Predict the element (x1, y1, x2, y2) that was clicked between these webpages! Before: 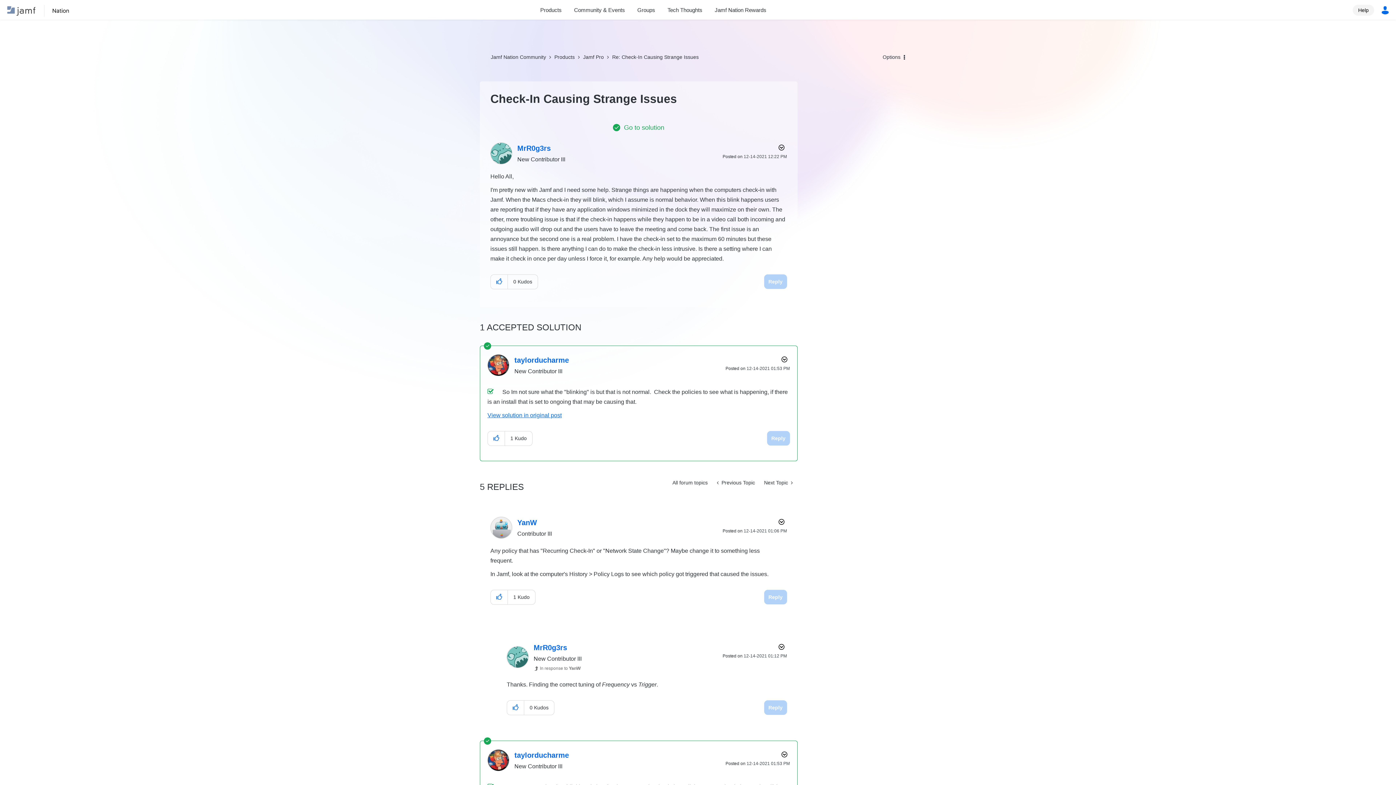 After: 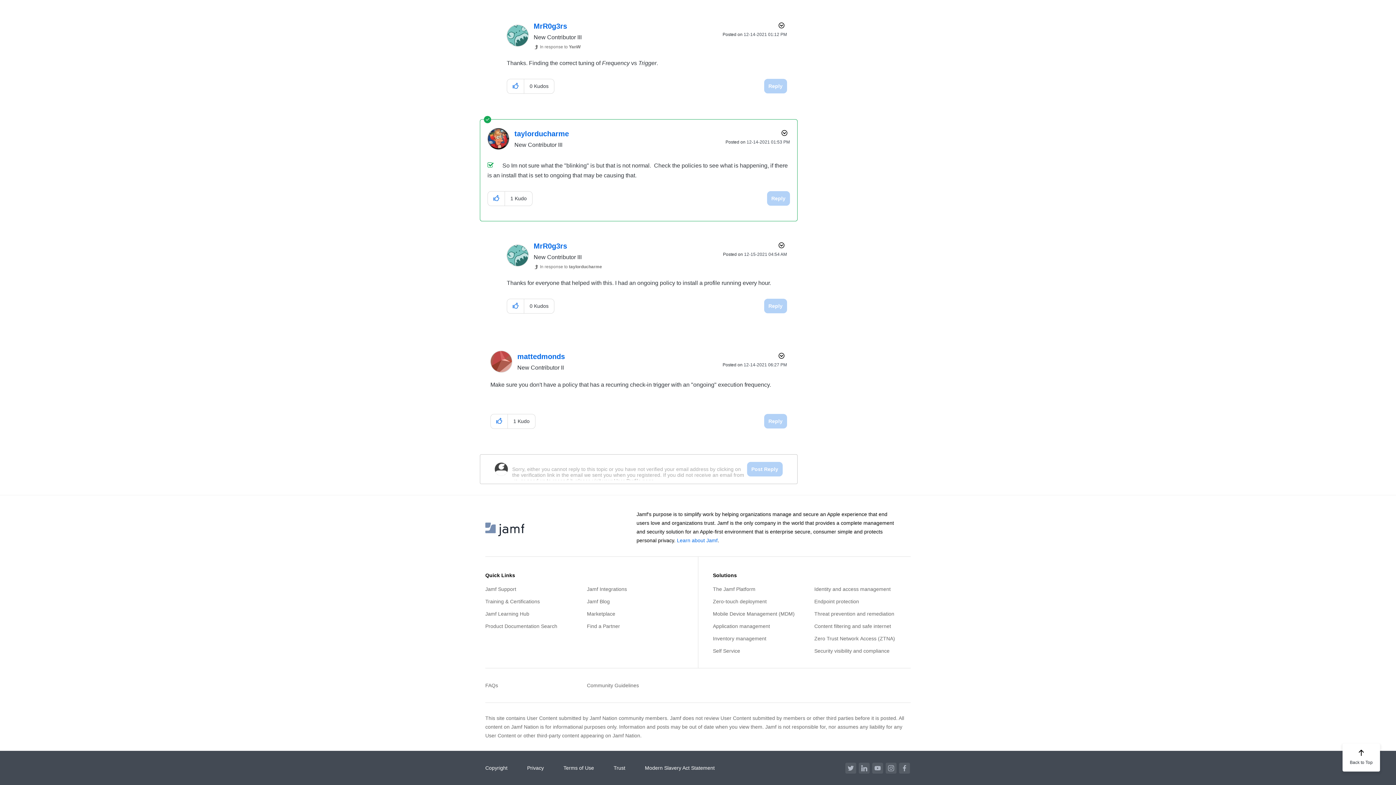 Action: bbox: (613, 124, 664, 131) label: Go to solution